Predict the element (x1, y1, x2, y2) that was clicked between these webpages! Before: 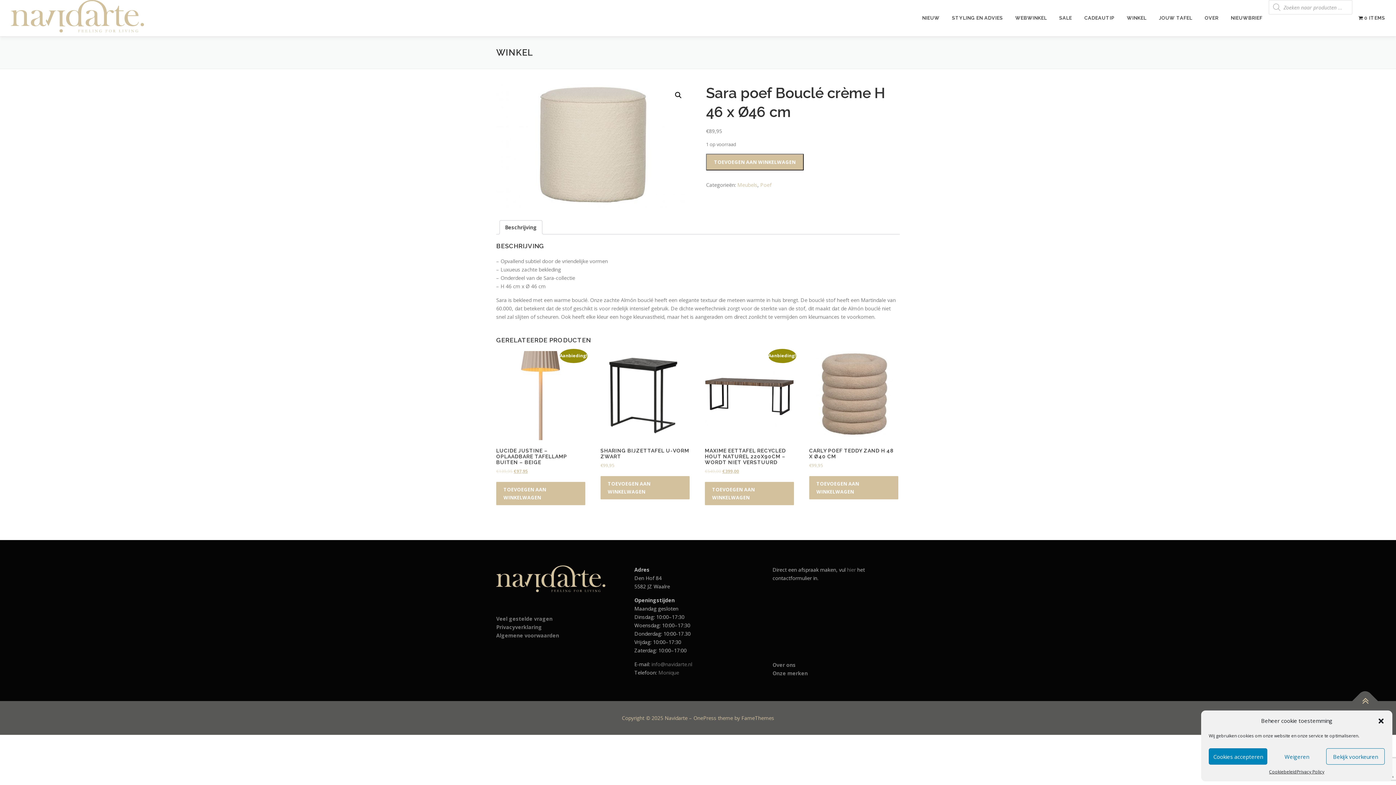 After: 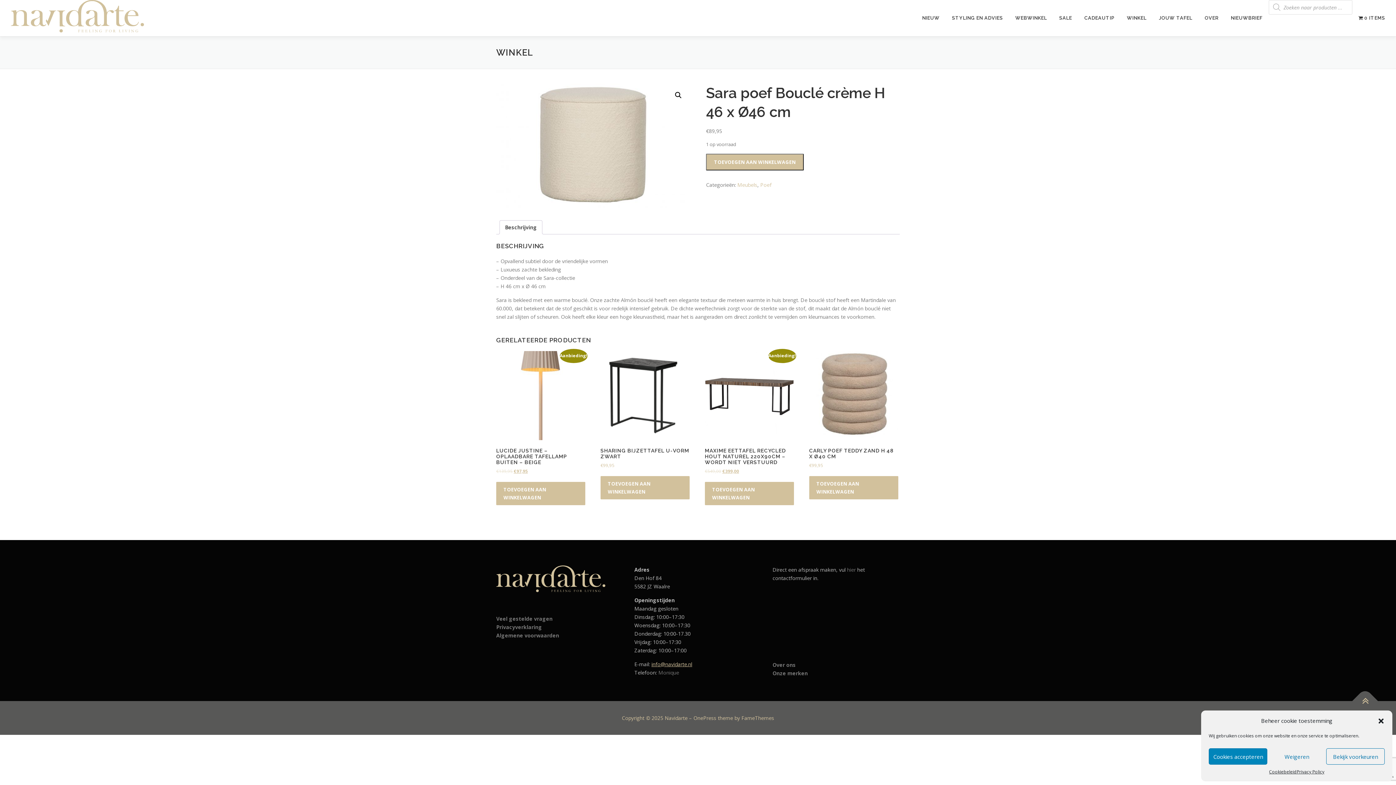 Action: label: info@navidarte.nl bbox: (651, 661, 692, 668)